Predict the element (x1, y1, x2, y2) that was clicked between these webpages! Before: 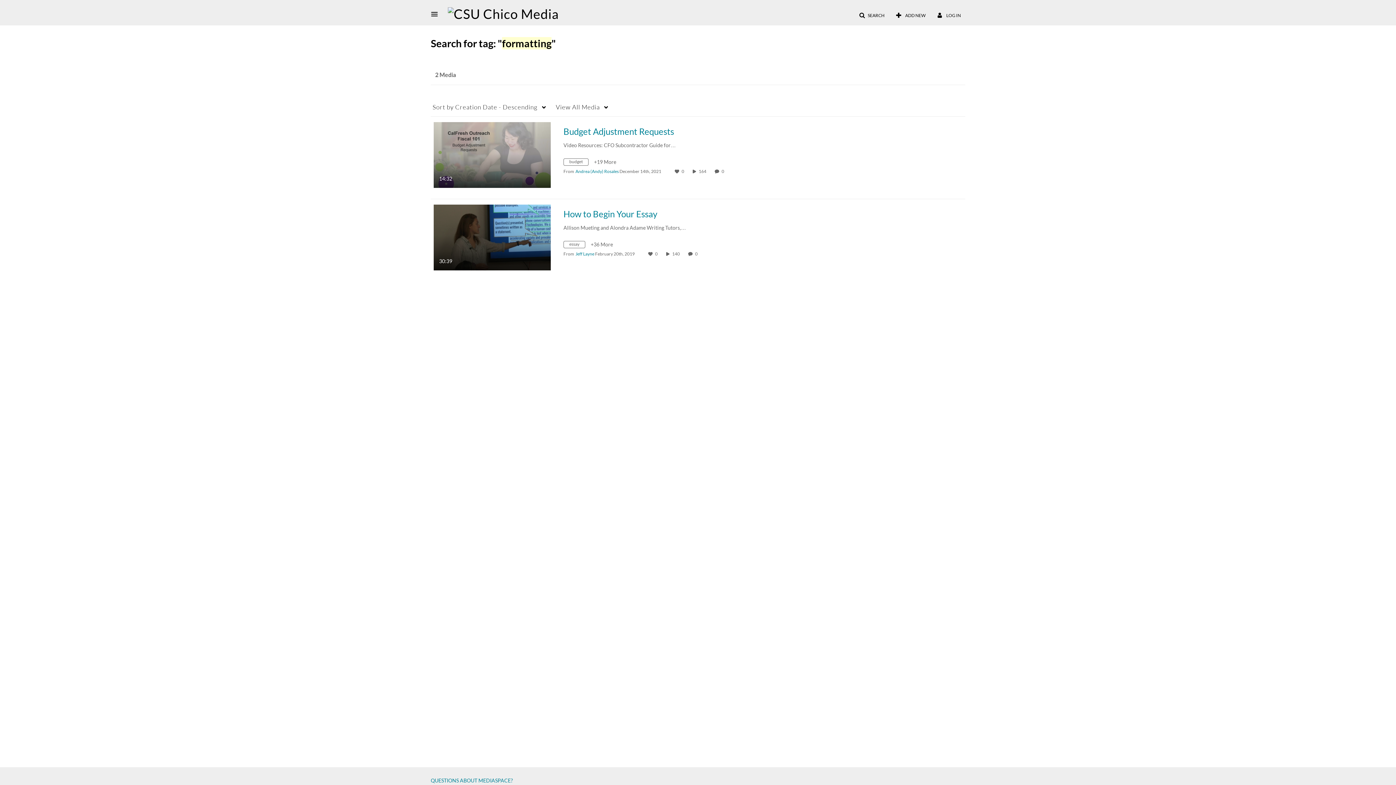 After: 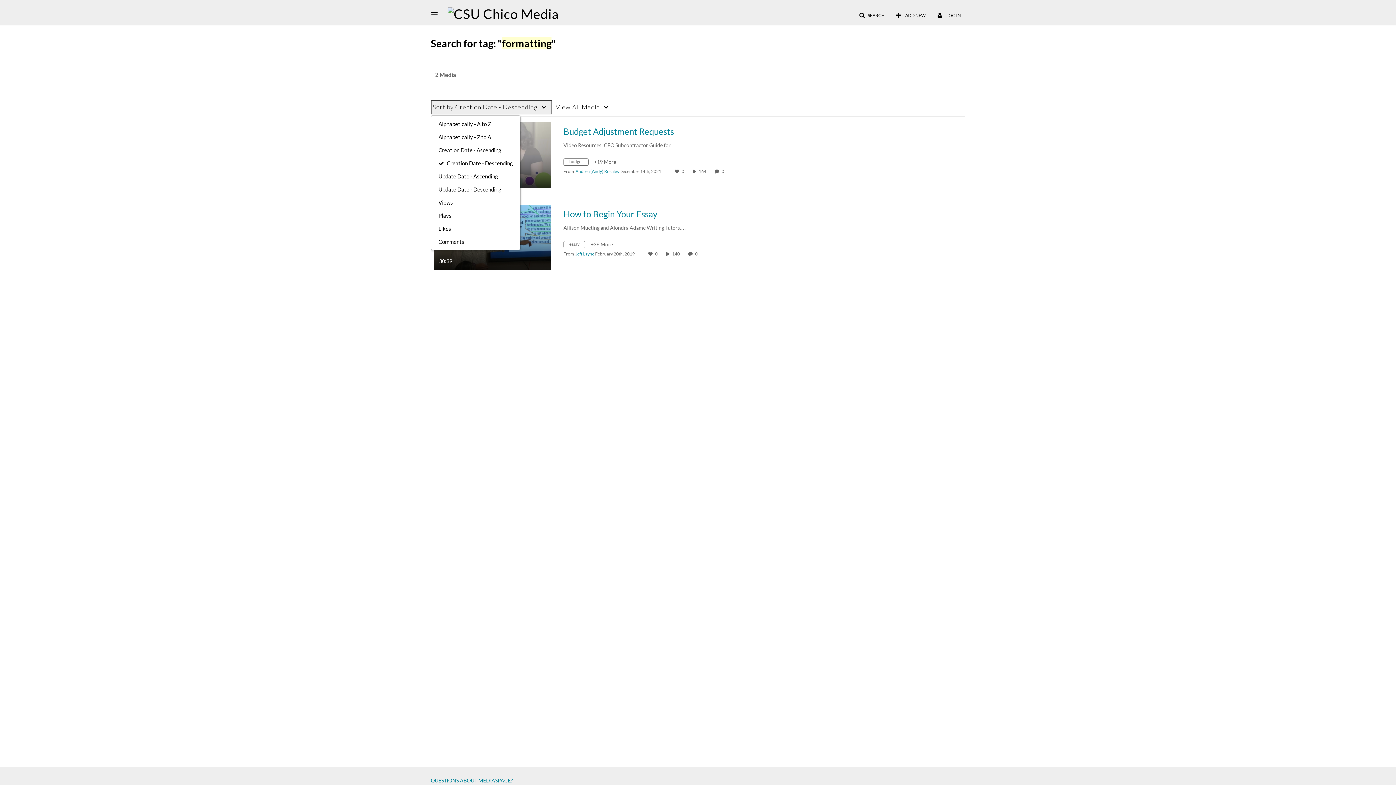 Action: bbox: (430, 100, 552, 114) label: Sort by Creation Date - Descending